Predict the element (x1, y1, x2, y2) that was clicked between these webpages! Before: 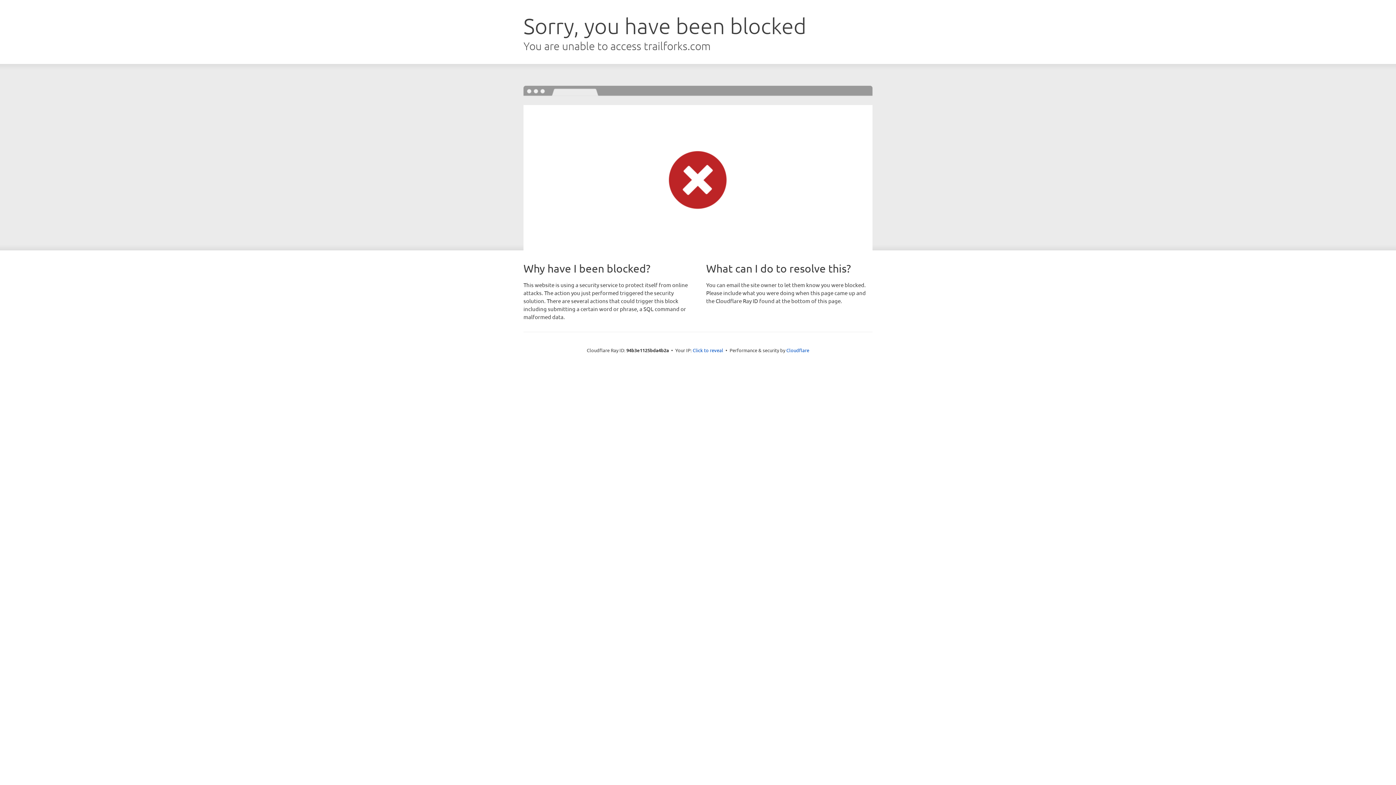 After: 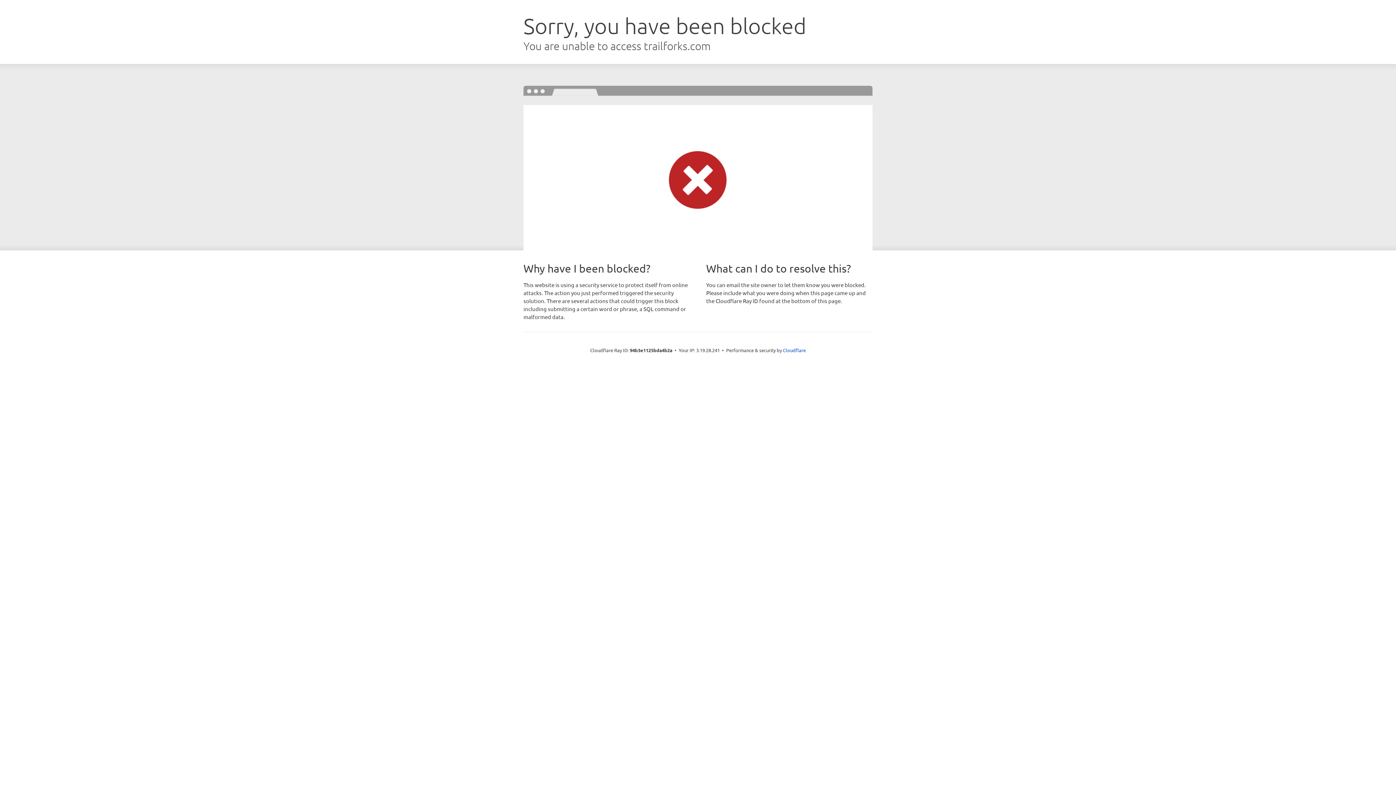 Action: bbox: (692, 346, 723, 353) label: Click to reveal